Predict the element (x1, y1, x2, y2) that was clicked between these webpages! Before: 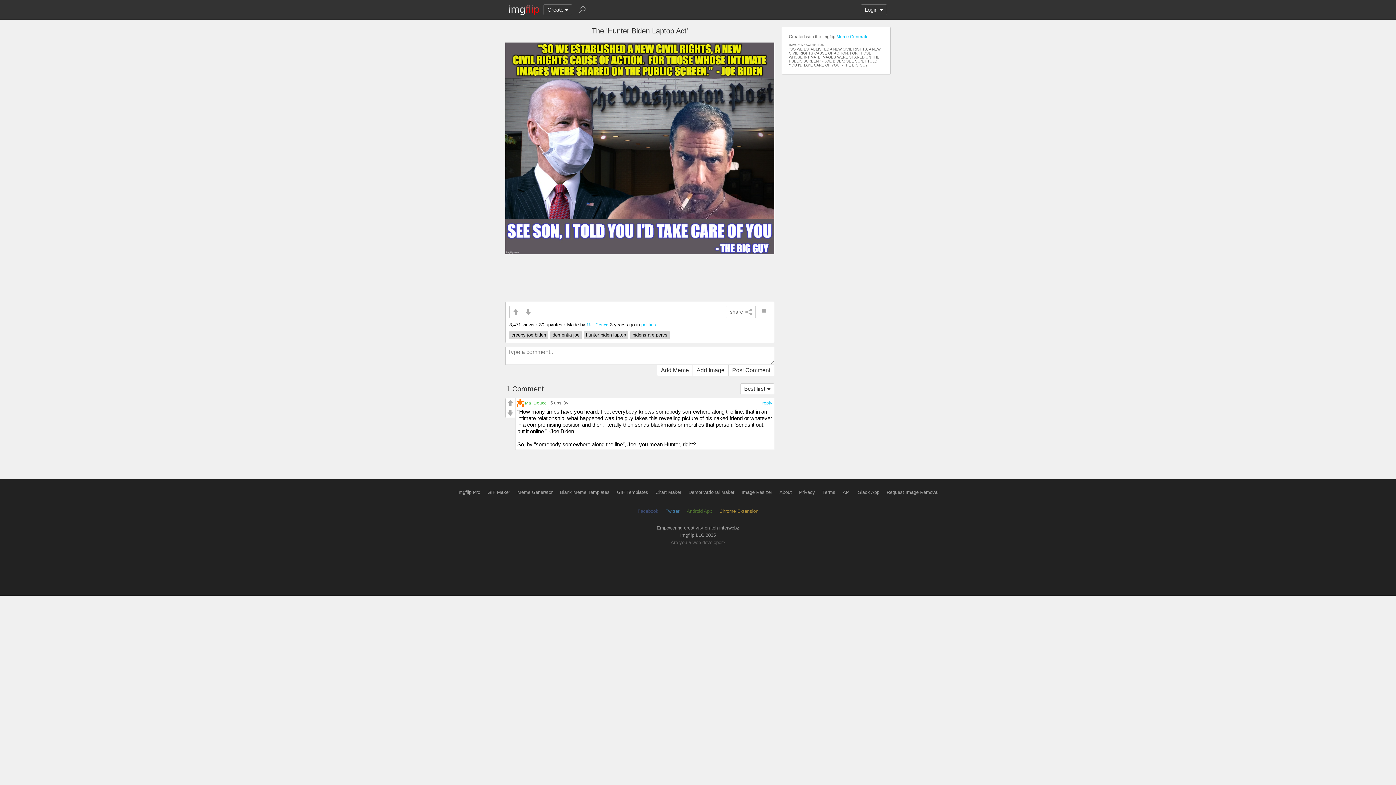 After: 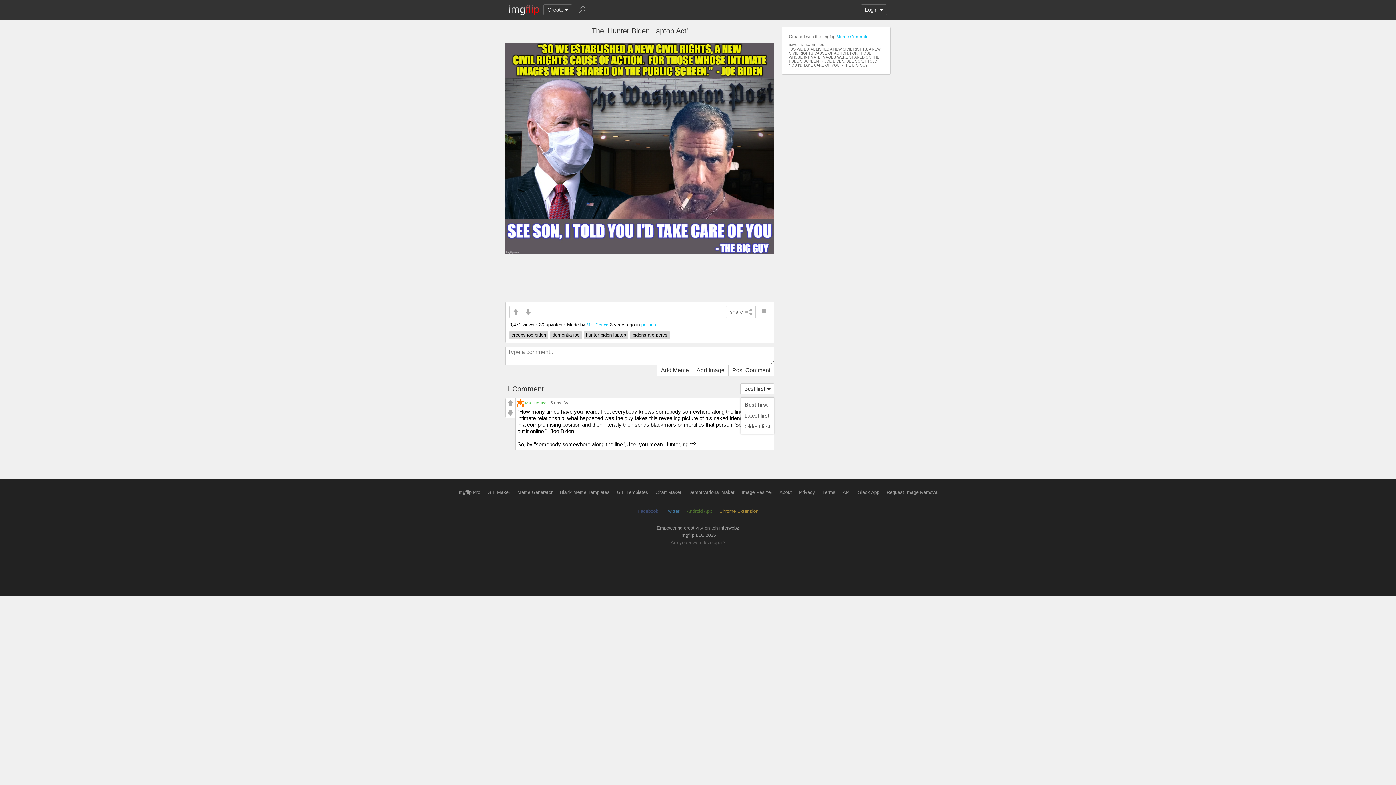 Action: label: Best first bbox: (740, 383, 774, 394)